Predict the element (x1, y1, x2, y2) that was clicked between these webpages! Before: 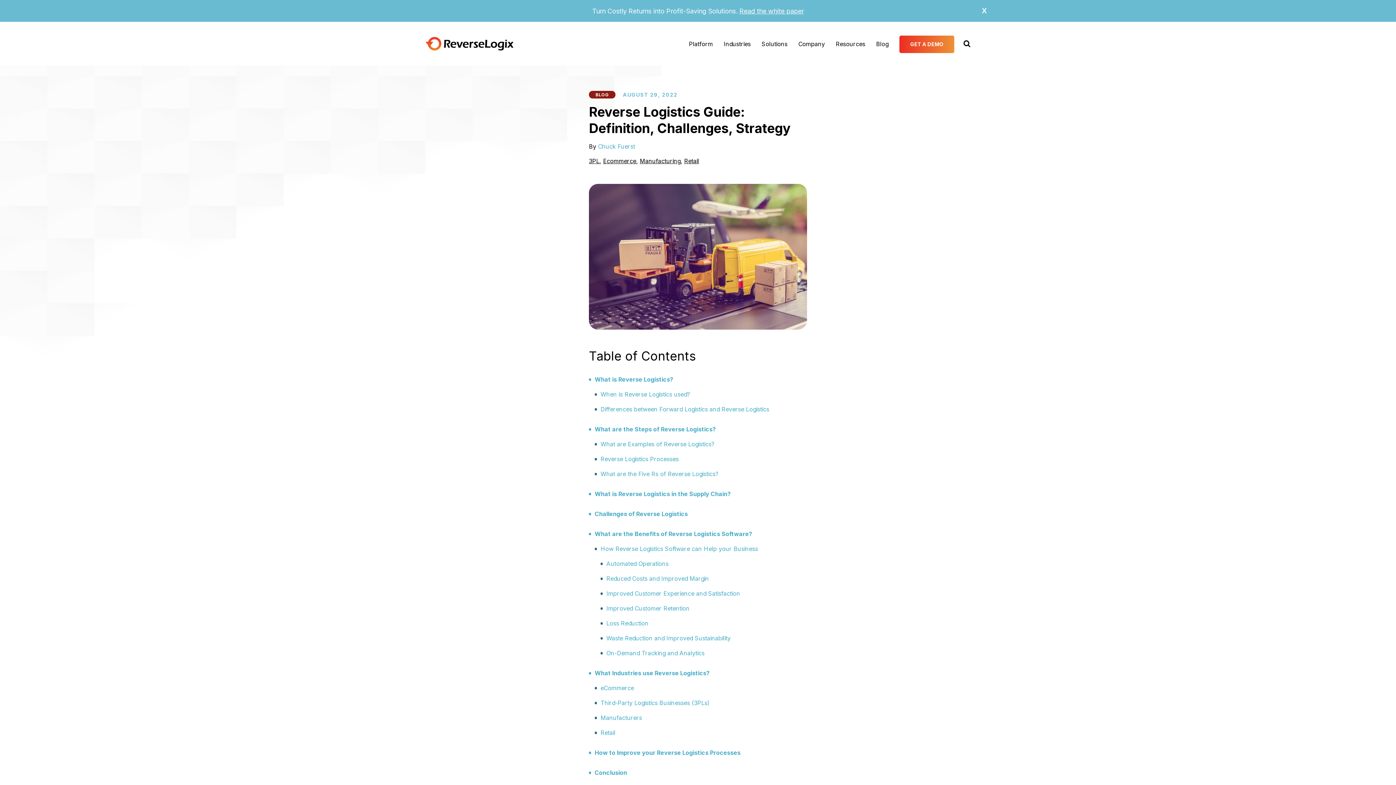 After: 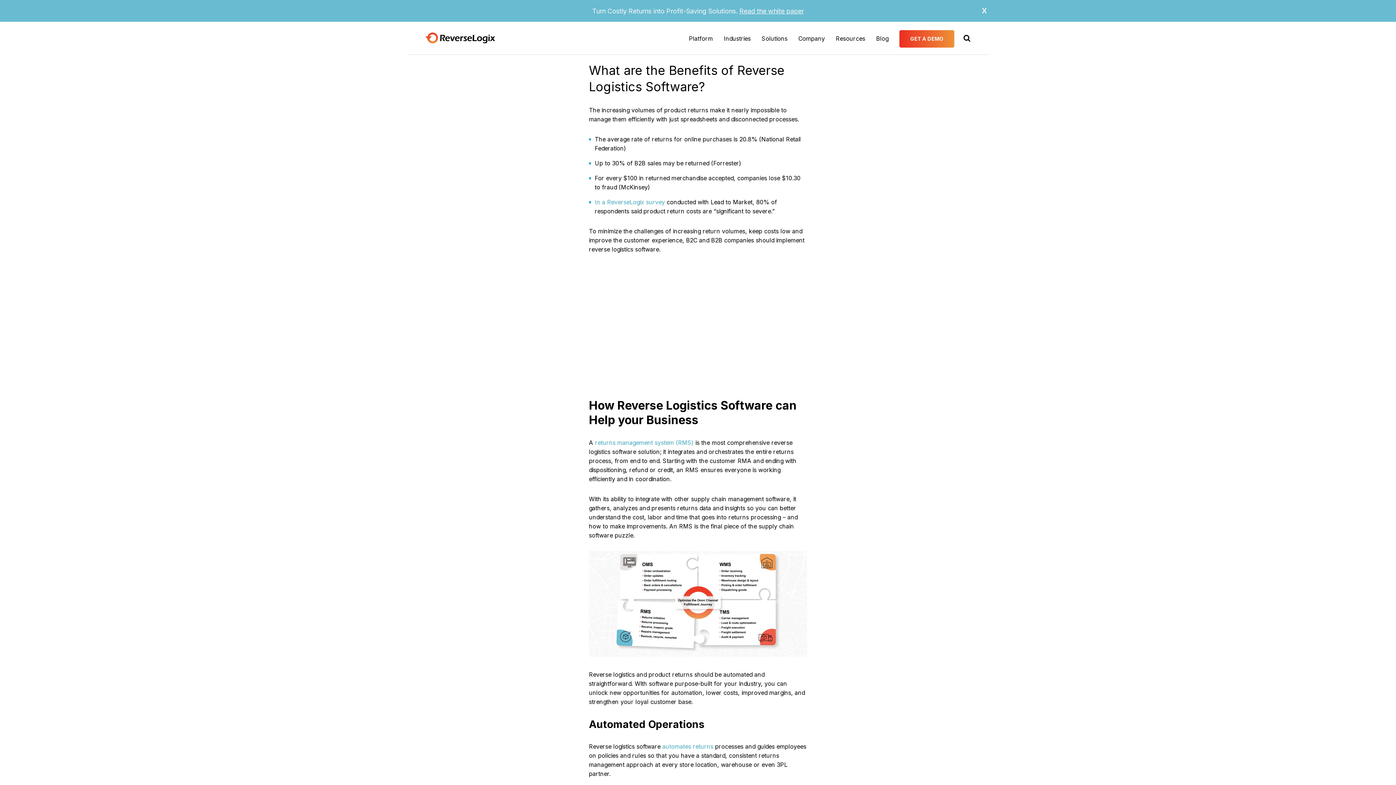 Action: bbox: (594, 530, 752, 537) label: What are the Benefits of Reverse Logistics Software?